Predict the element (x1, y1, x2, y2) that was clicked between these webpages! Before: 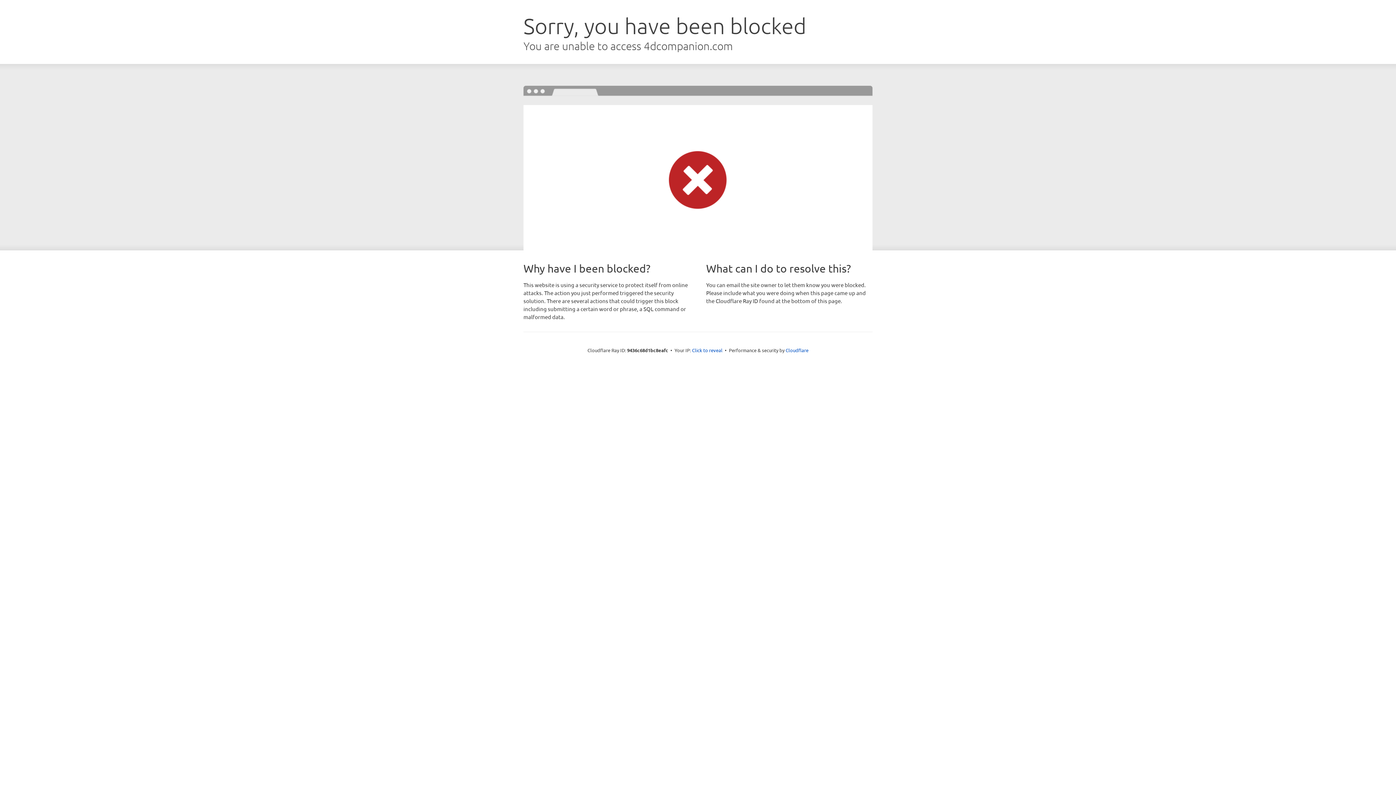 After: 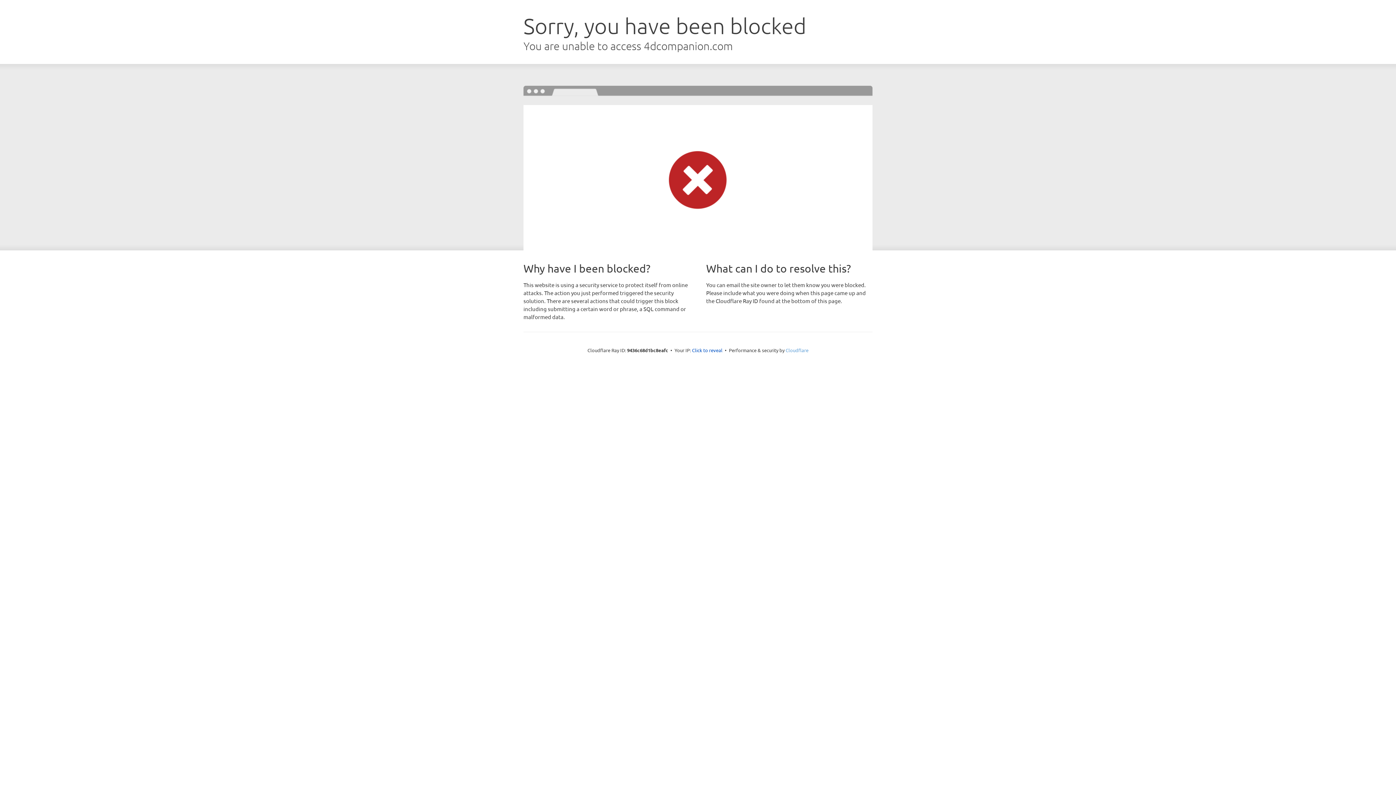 Action: label: Cloudflare bbox: (785, 347, 808, 353)